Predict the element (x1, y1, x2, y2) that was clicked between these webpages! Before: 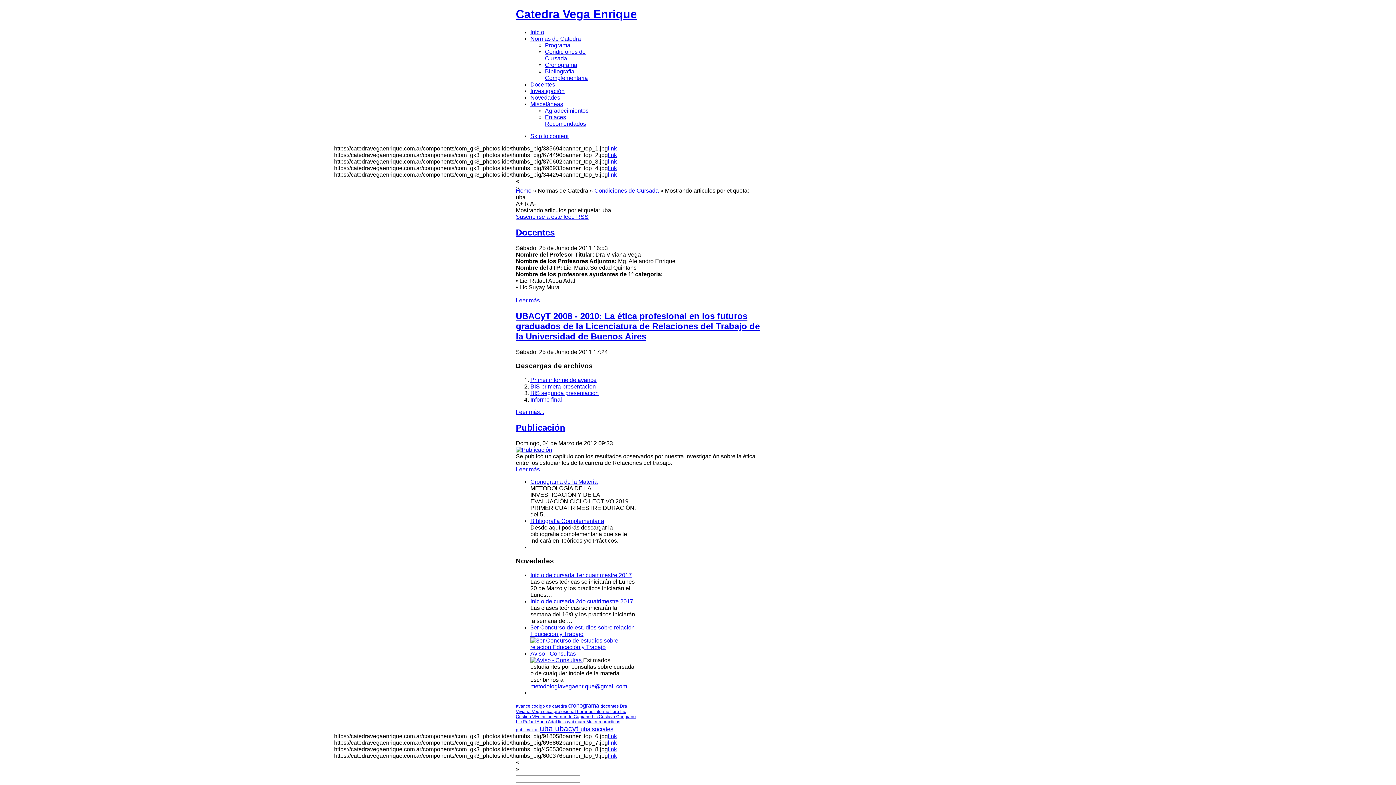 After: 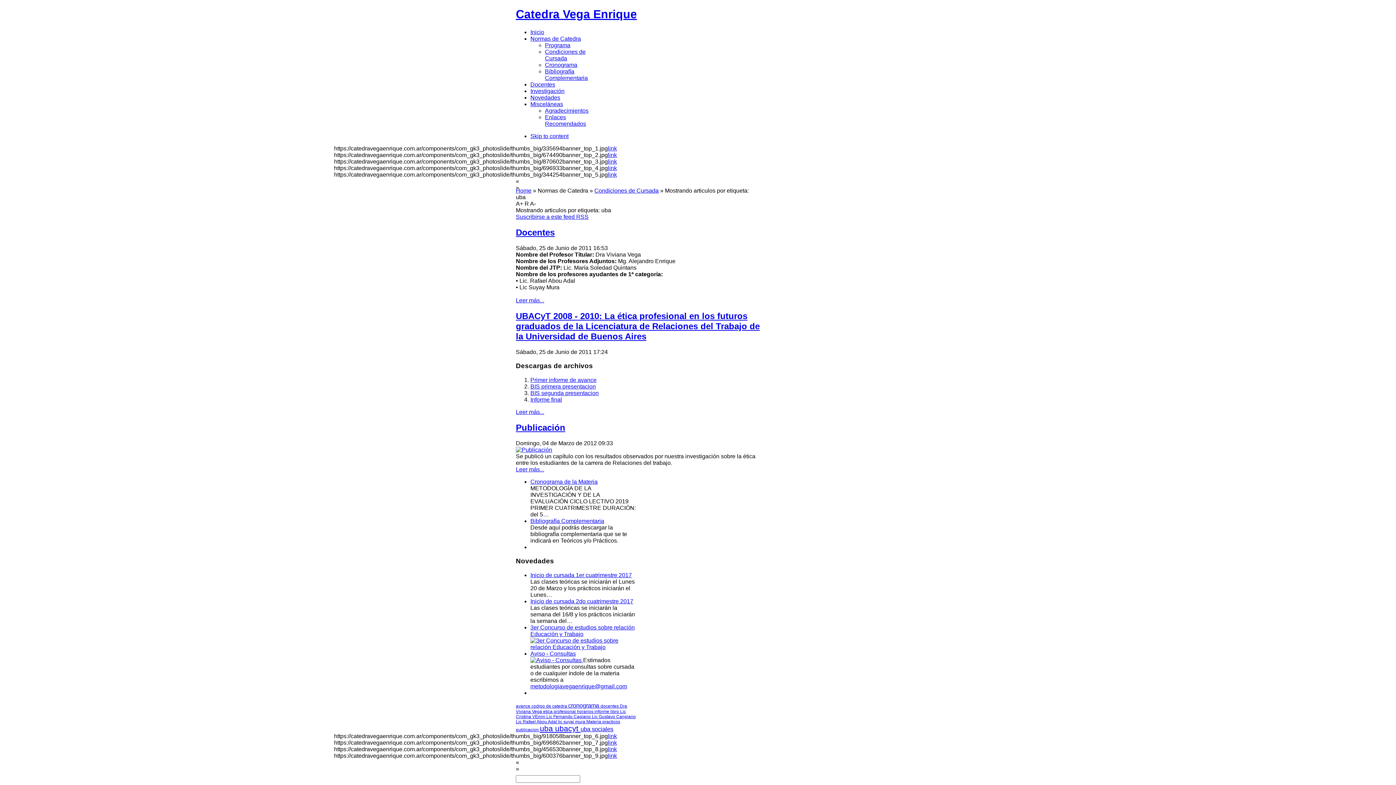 Action: bbox: (530, 101, 563, 107) label: Misceláneas